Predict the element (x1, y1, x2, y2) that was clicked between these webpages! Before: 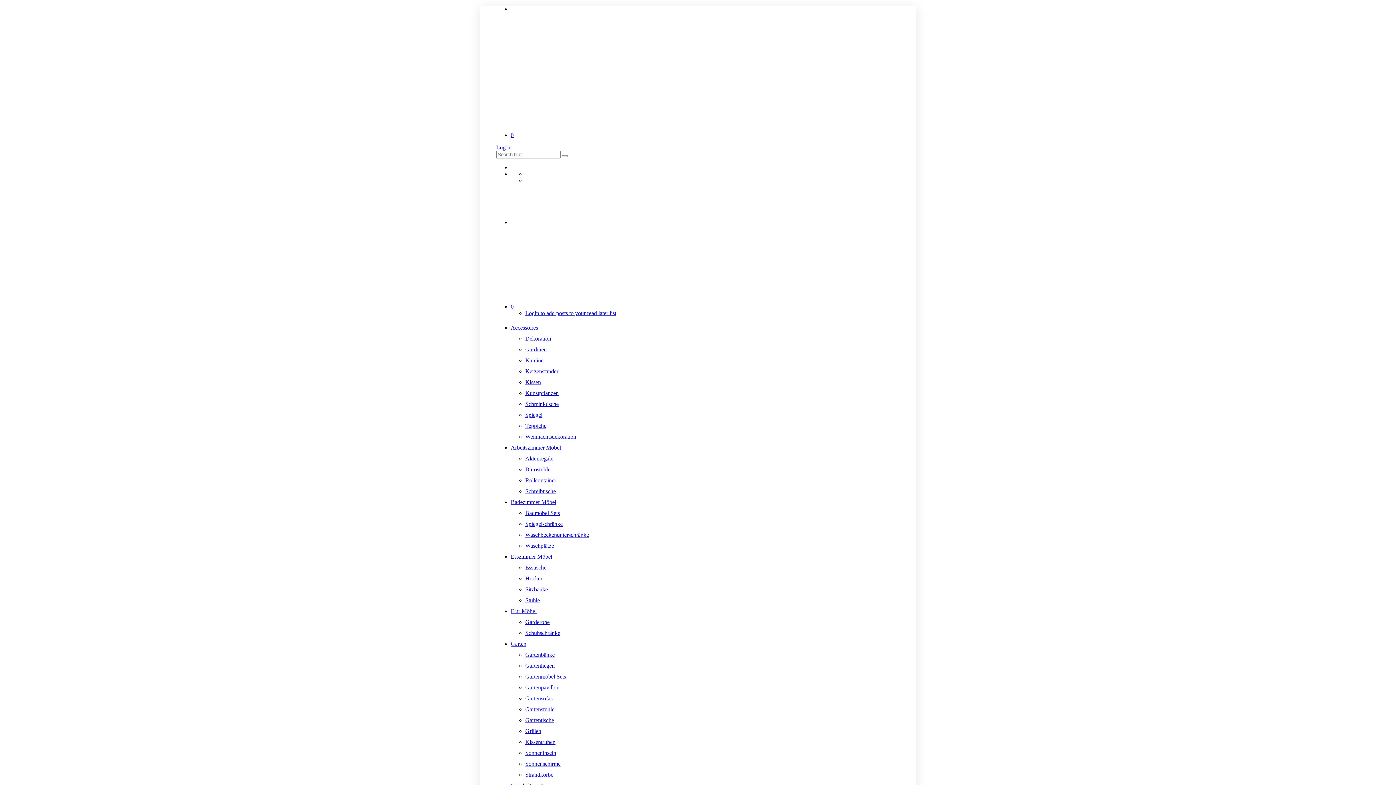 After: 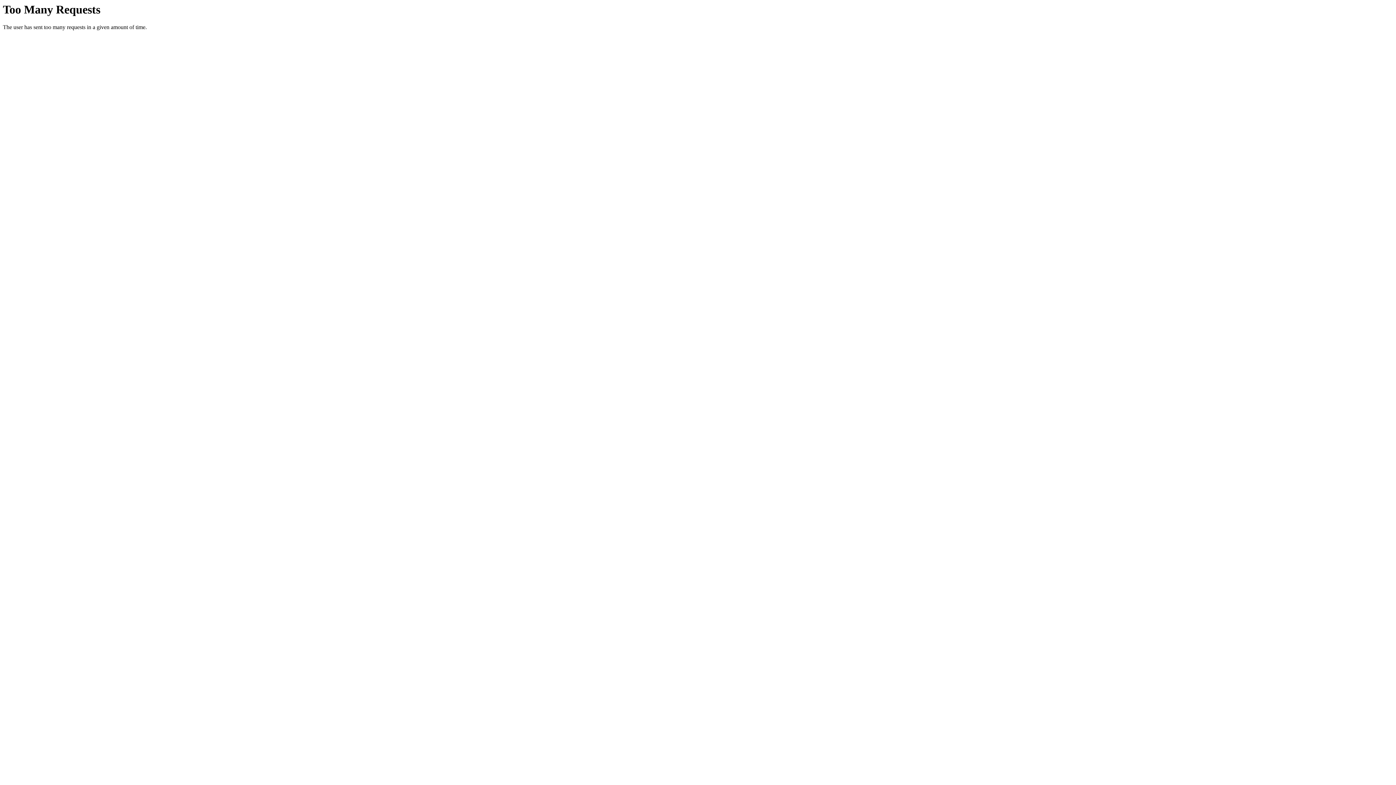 Action: label: Kissen bbox: (525, 379, 541, 385)